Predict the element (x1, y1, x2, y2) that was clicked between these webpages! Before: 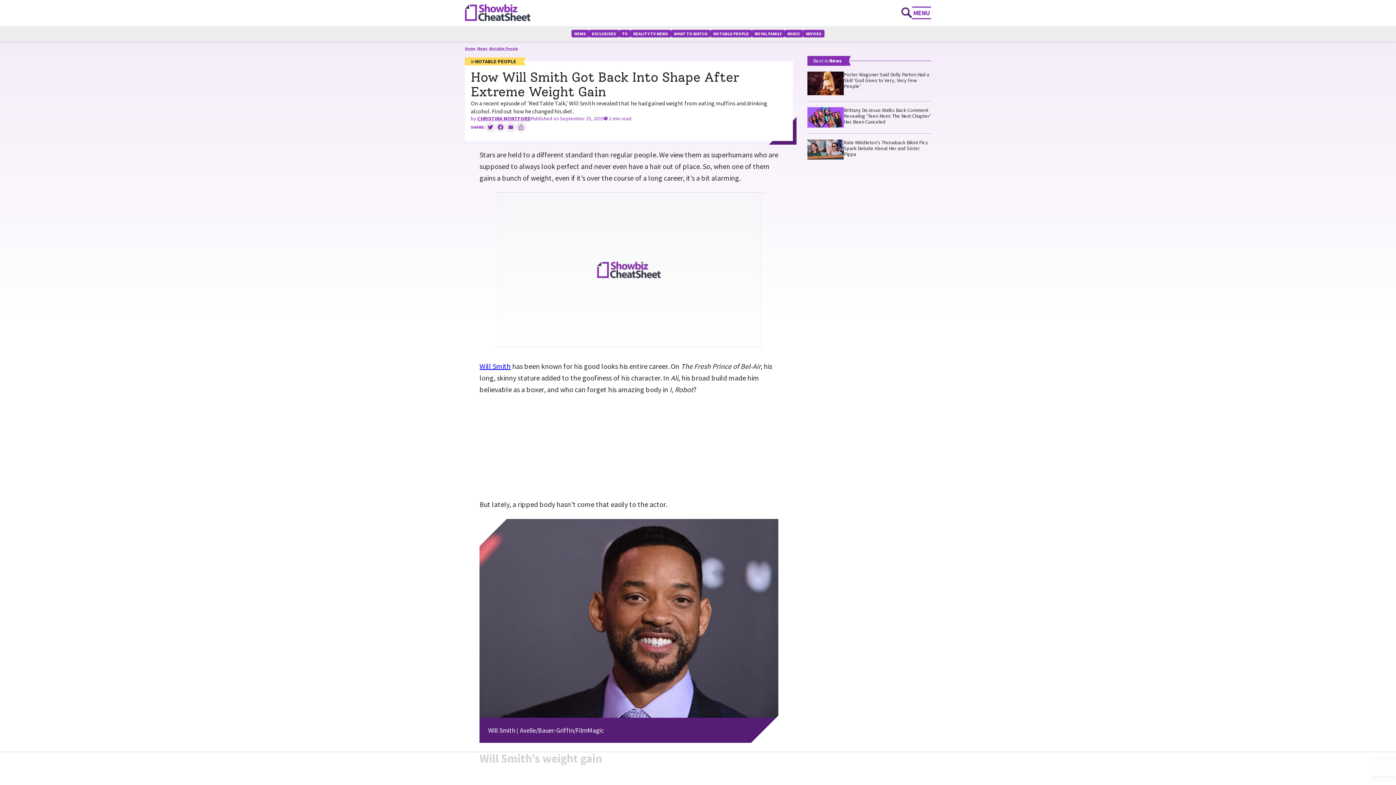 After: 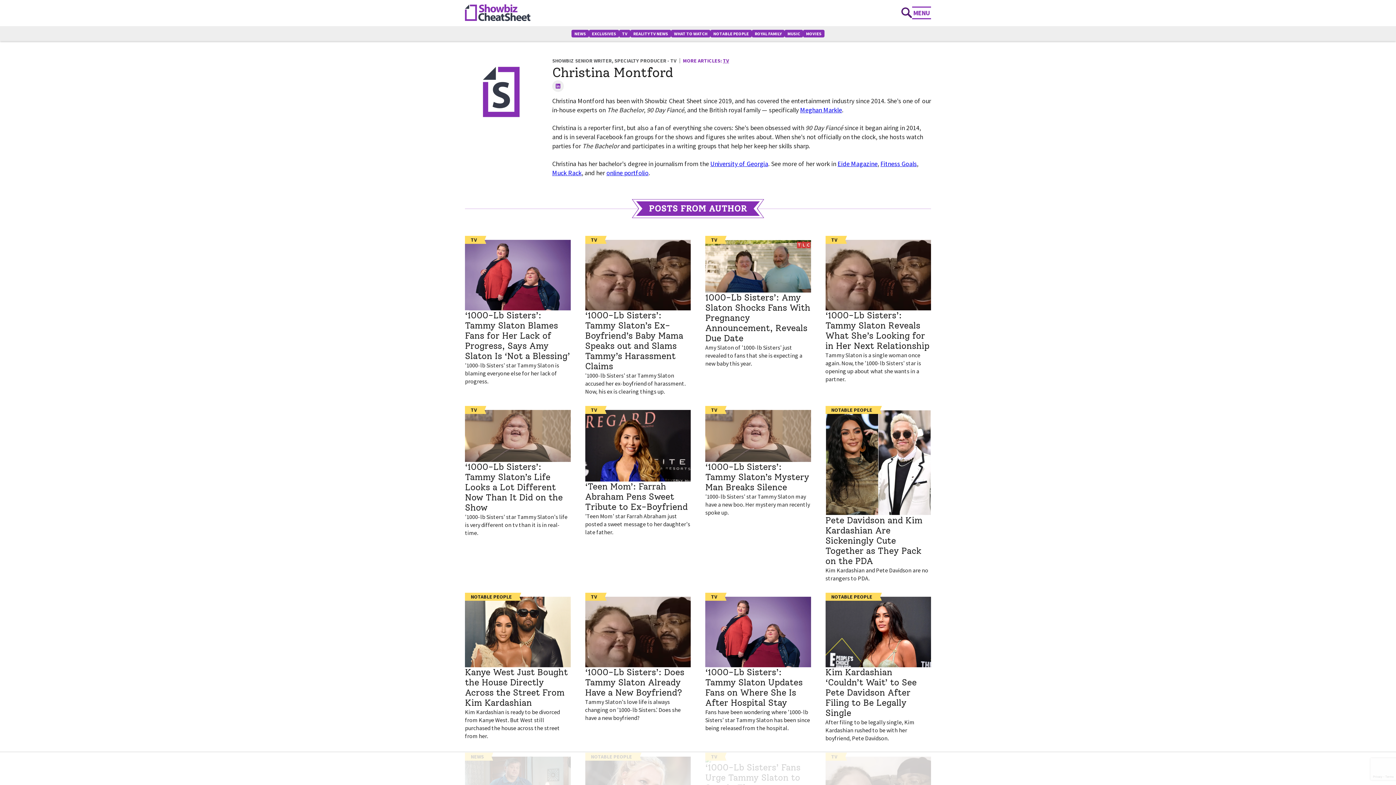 Action: label: CHRISTINA MONTFORD bbox: (477, 115, 530, 121)